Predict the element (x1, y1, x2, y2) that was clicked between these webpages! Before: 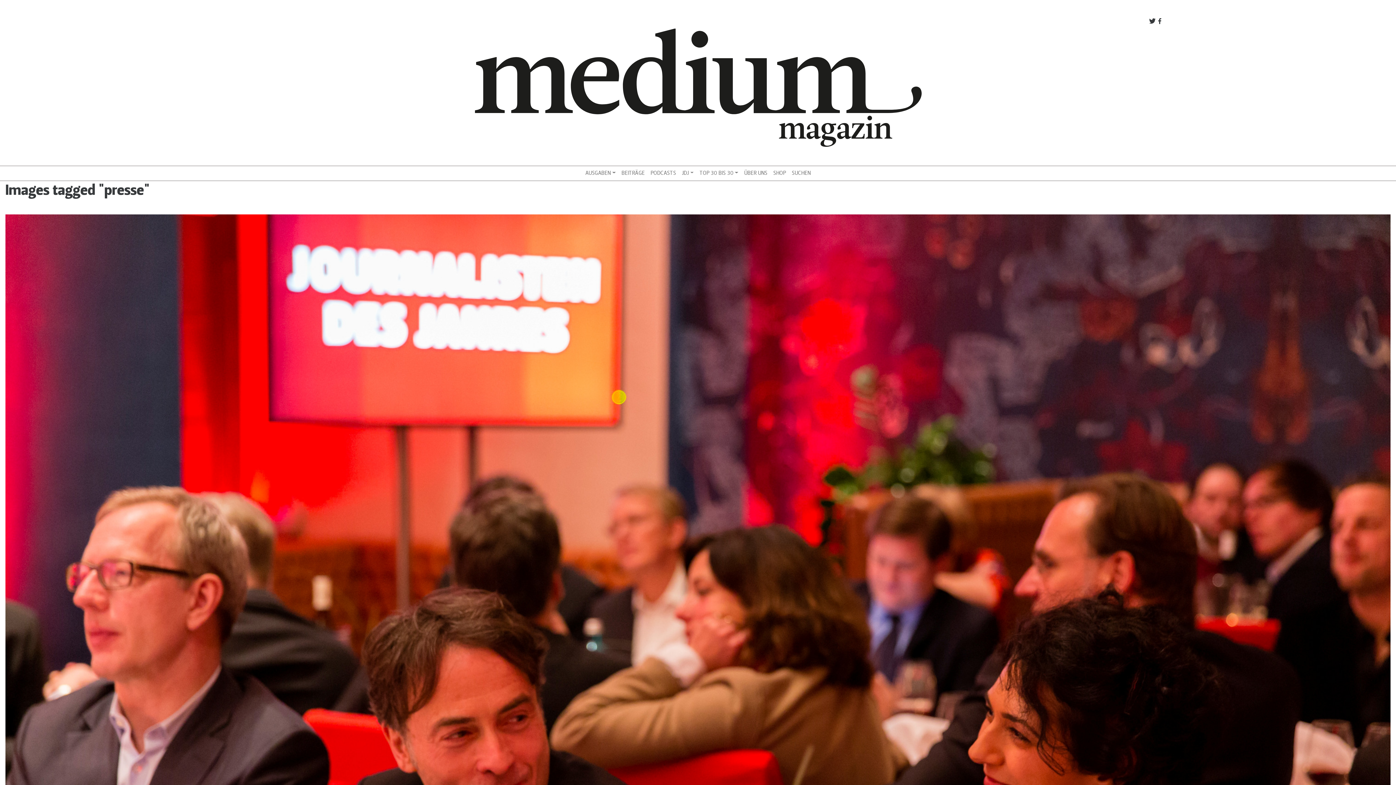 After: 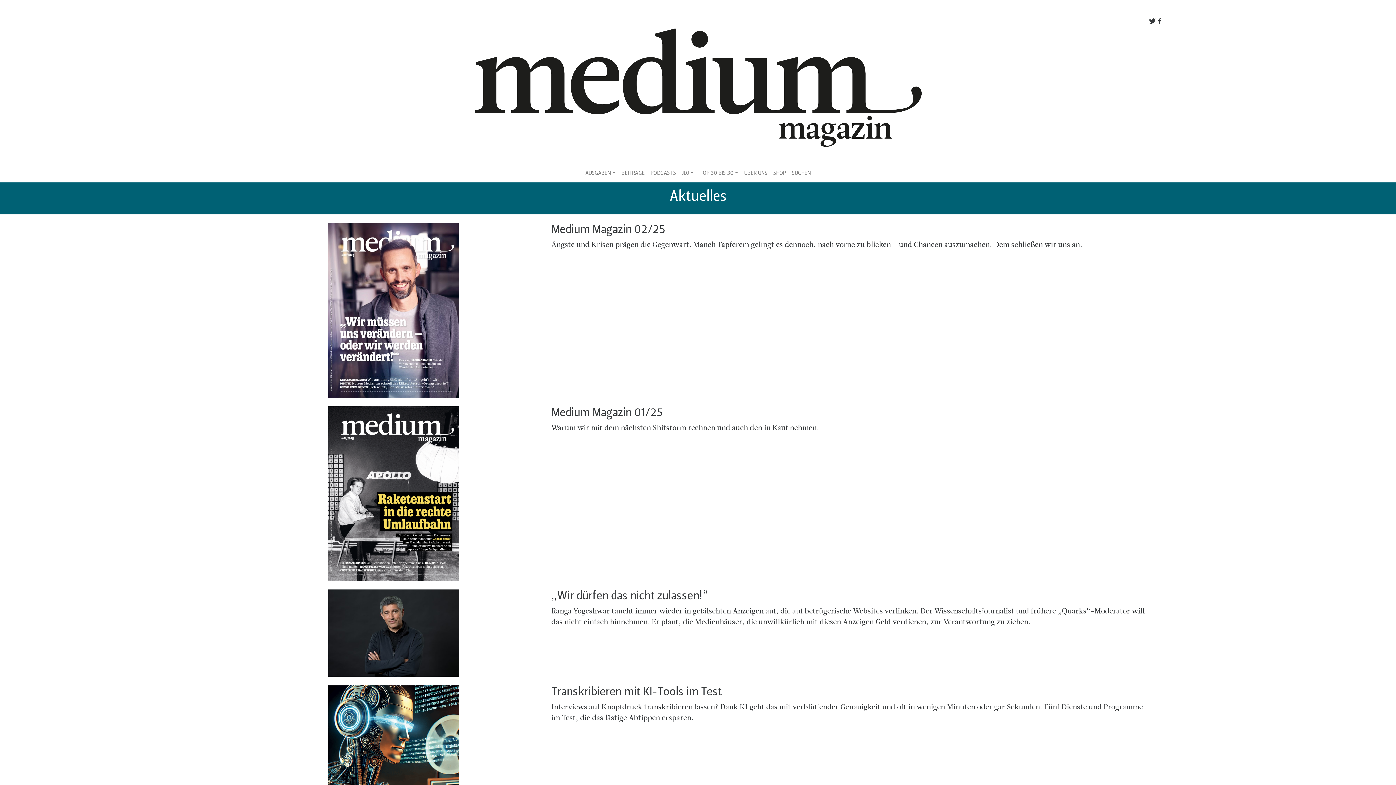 Action: bbox: (618, 169, 647, 177) label: BEITRÄGE